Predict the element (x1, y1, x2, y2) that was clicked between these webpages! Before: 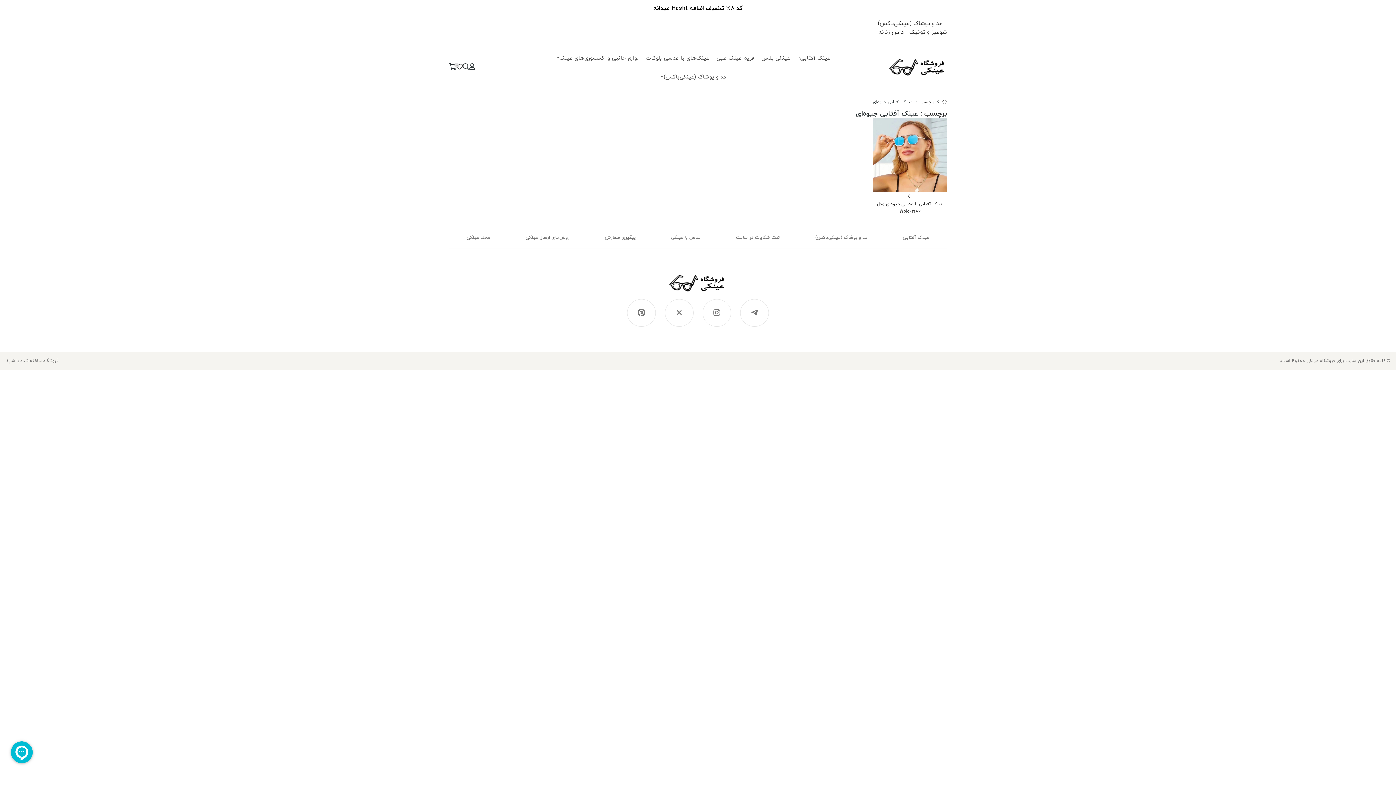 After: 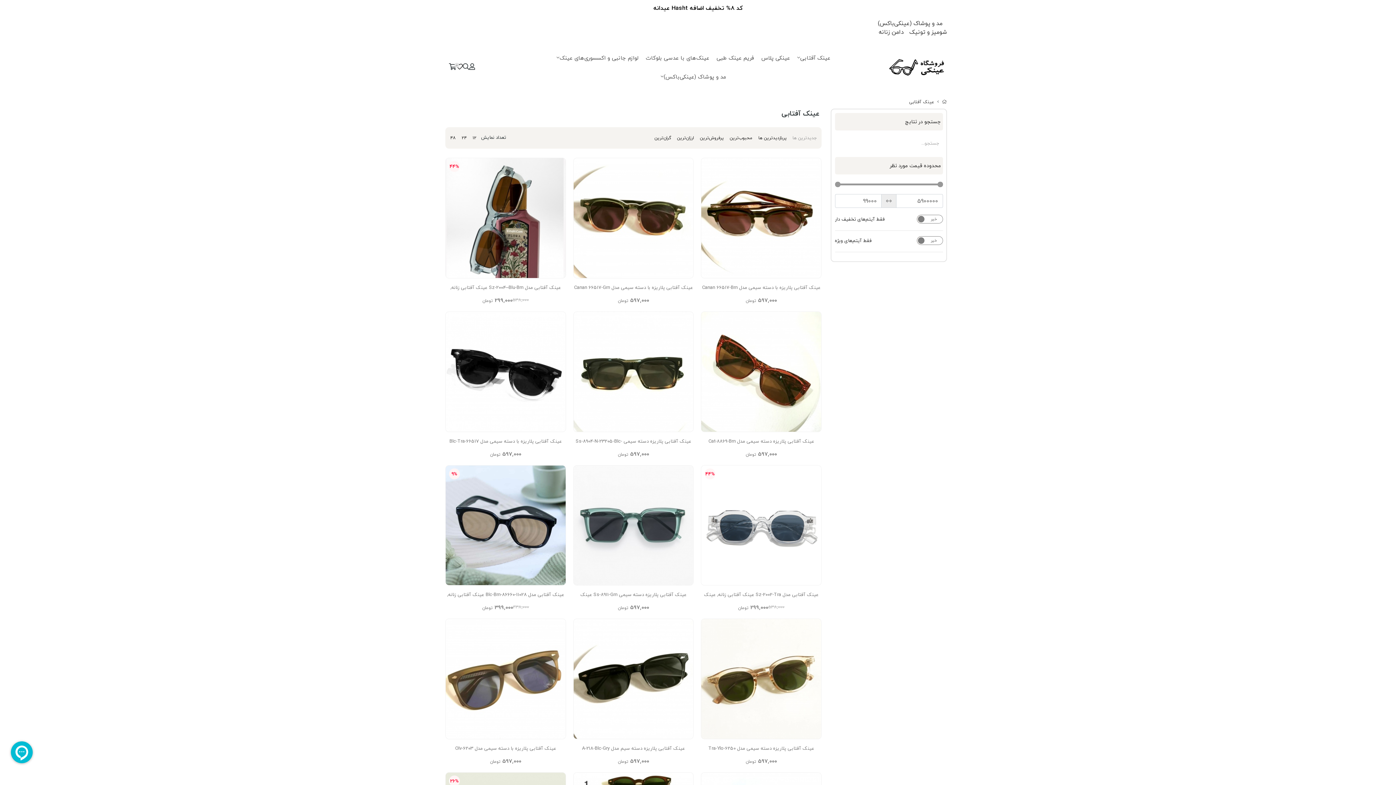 Action: bbox: (903, 229, 929, 245) label: عینک‌ آفتابی